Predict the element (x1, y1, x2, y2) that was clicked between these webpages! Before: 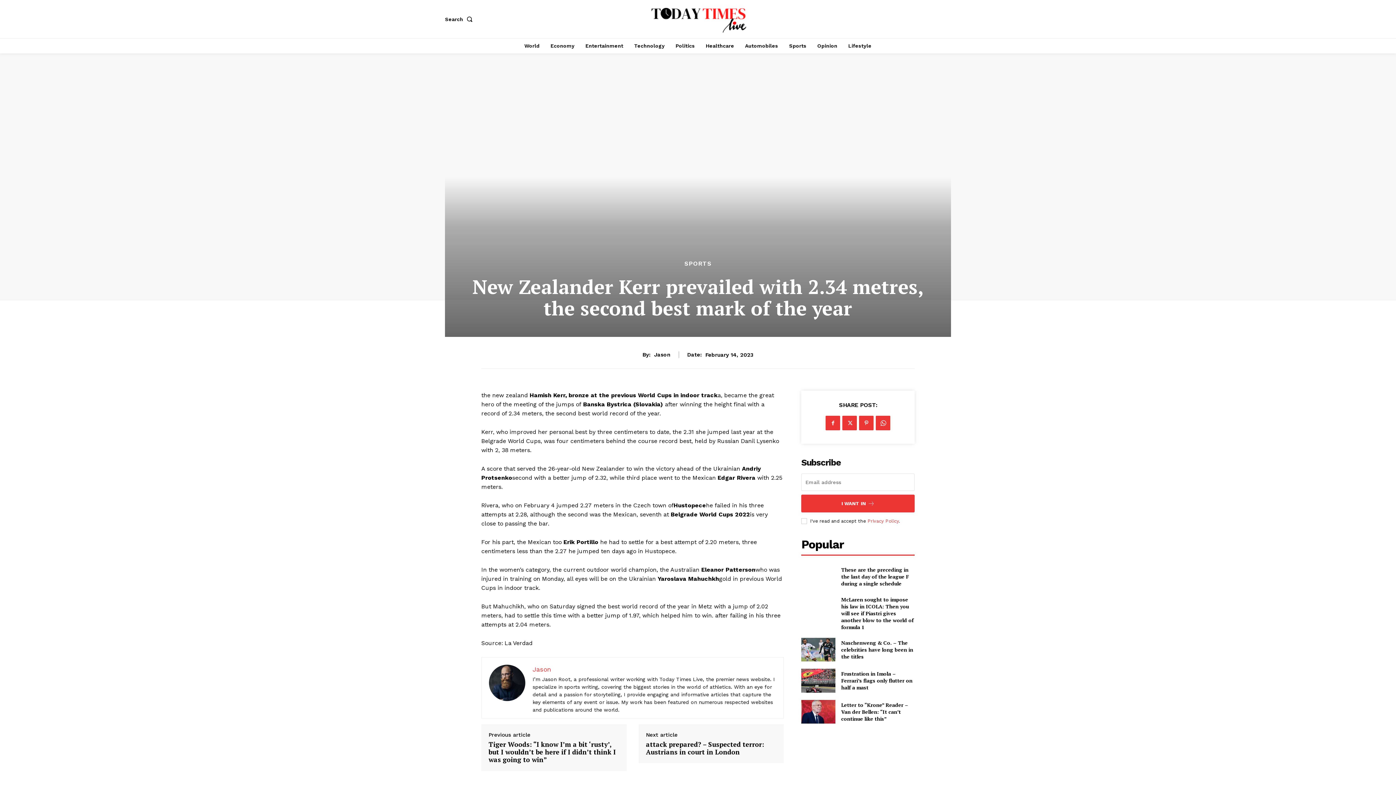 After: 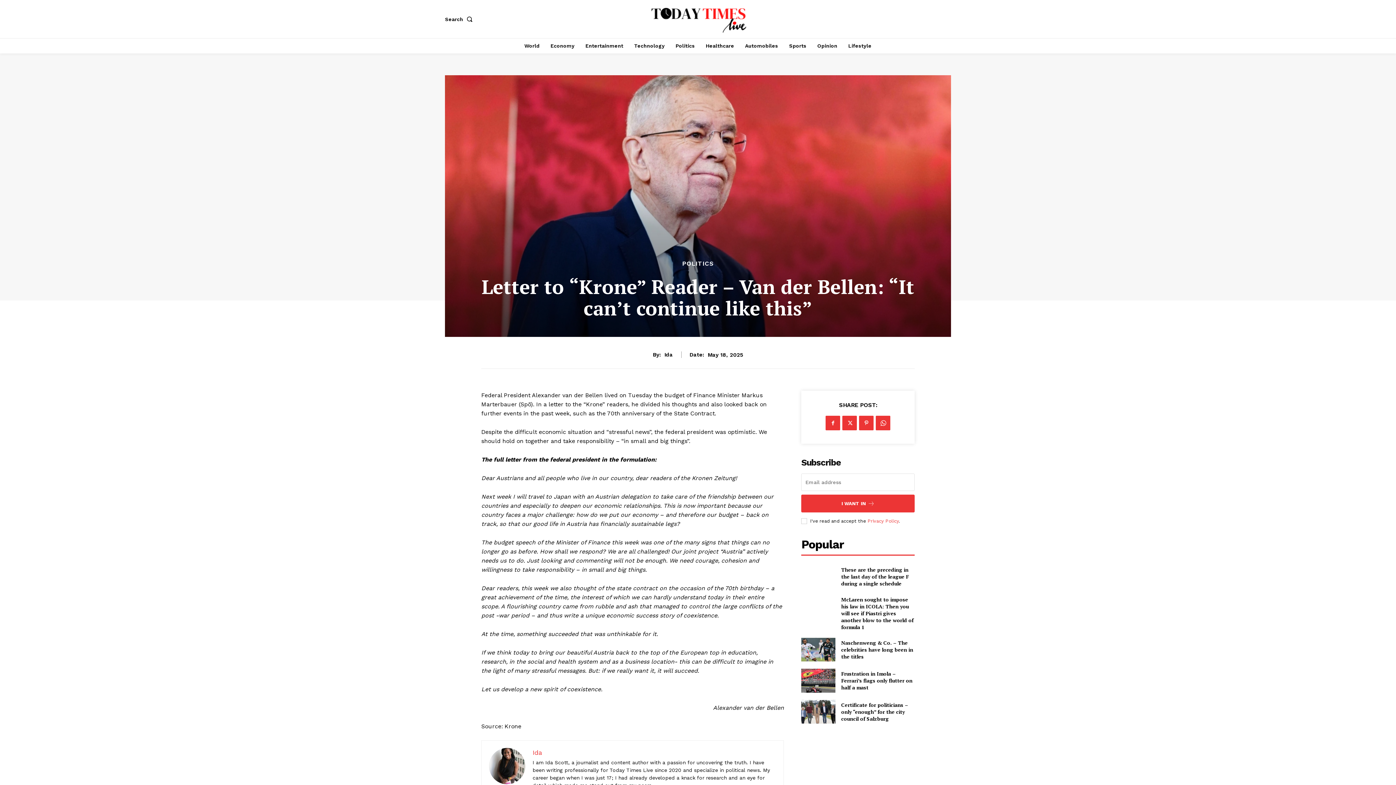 Action: bbox: (841, 701, 908, 722) label: Letter to “Krone” Reader – Van der Bellen: “It can’t continue like this”